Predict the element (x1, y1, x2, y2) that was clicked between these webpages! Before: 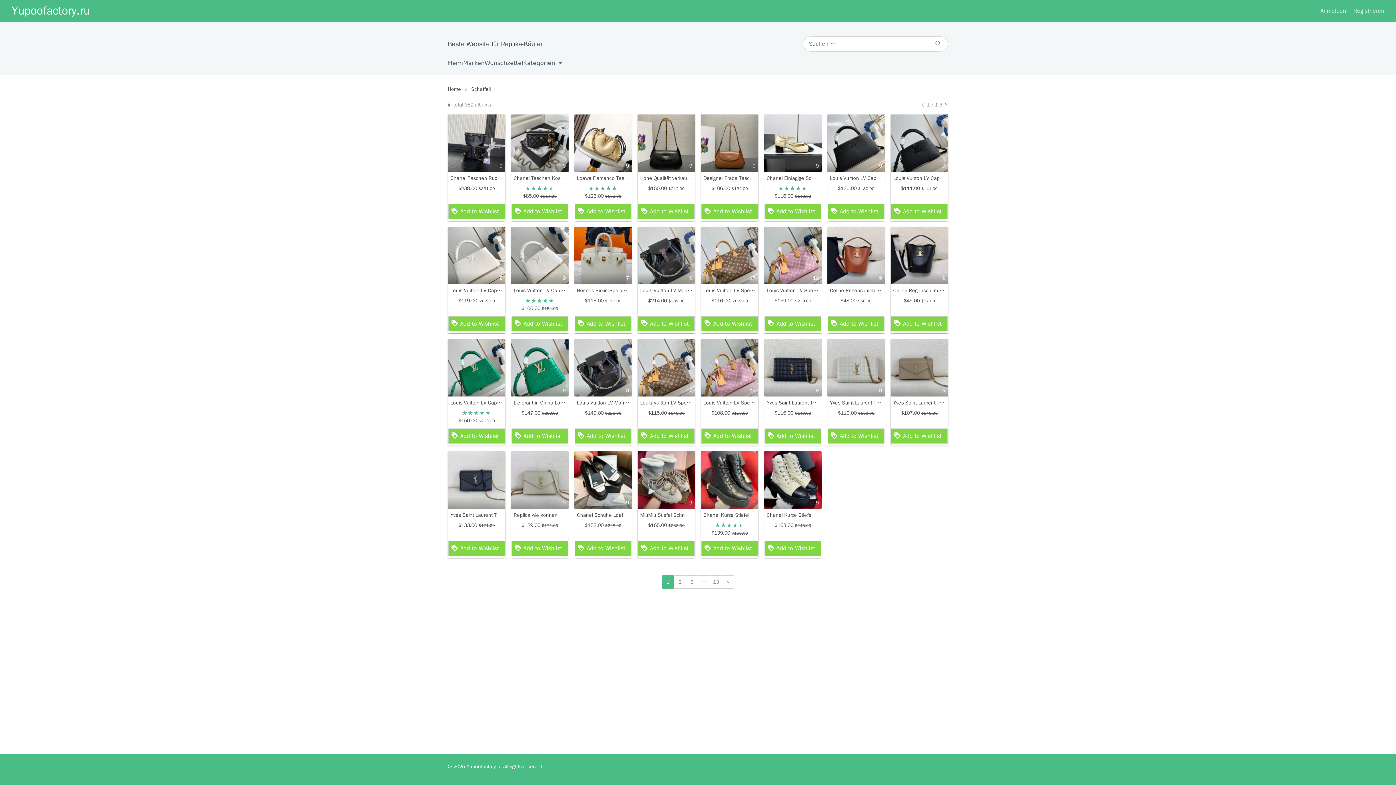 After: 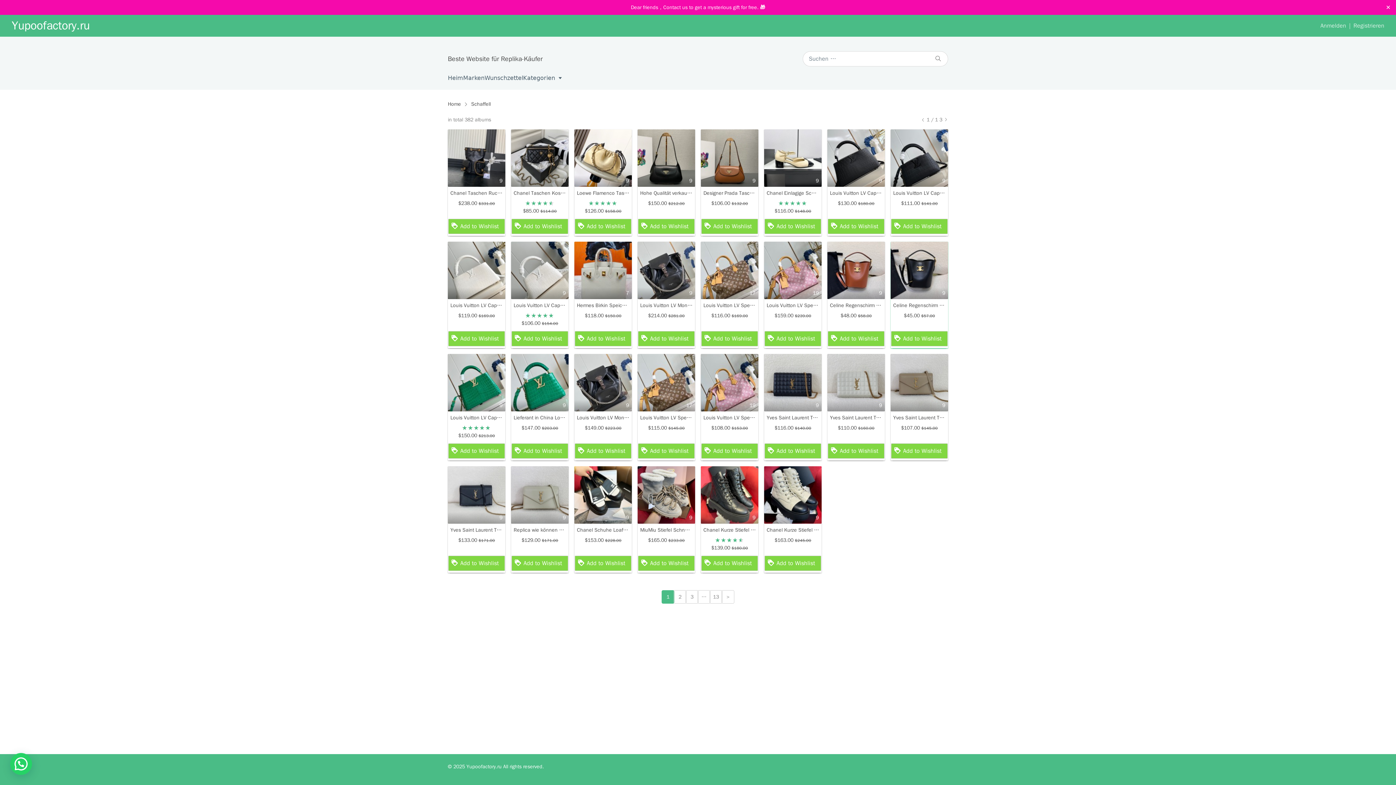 Action: label: Add to Wishlist bbox: (891, 316, 948, 331)